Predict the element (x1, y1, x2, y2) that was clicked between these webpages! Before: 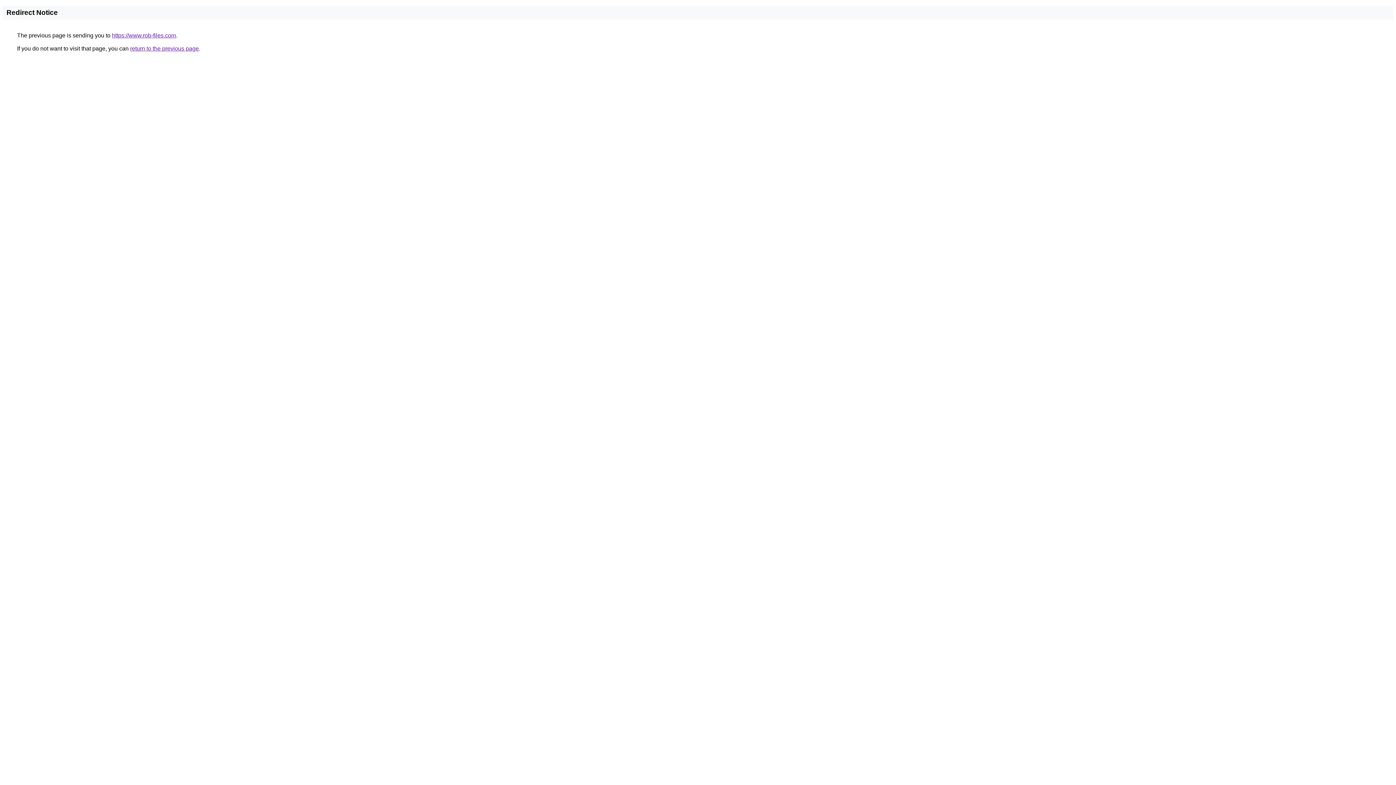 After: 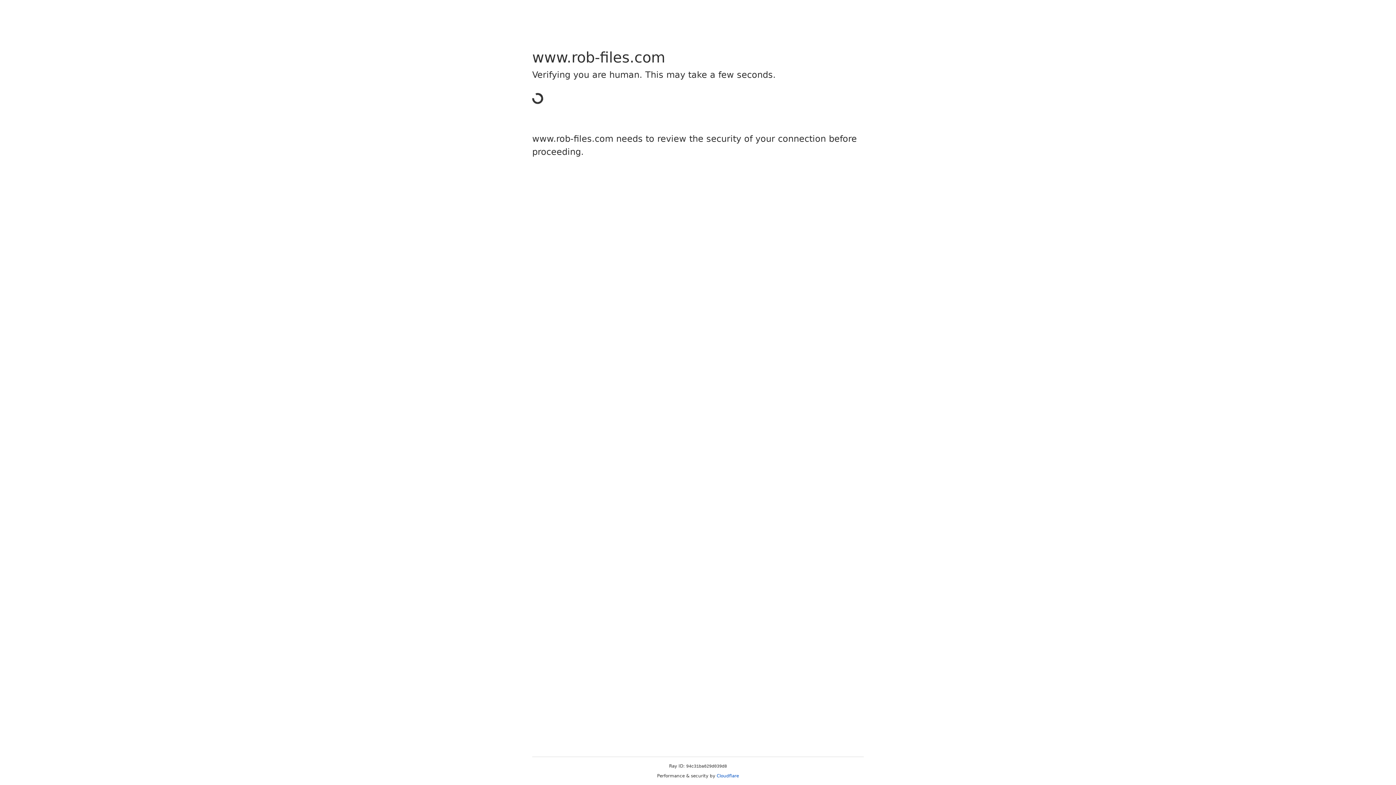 Action: bbox: (112, 32, 176, 38) label: https://www.rob-files.com